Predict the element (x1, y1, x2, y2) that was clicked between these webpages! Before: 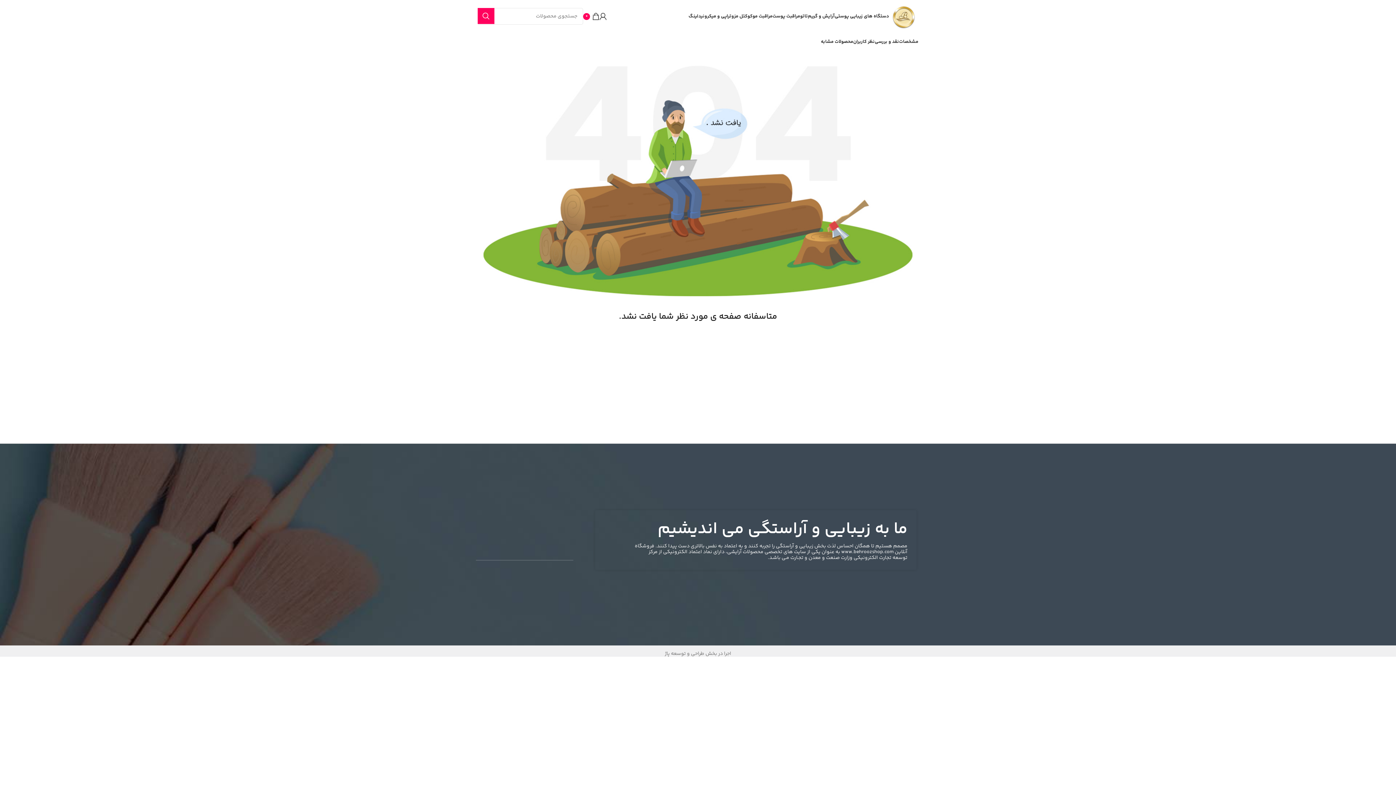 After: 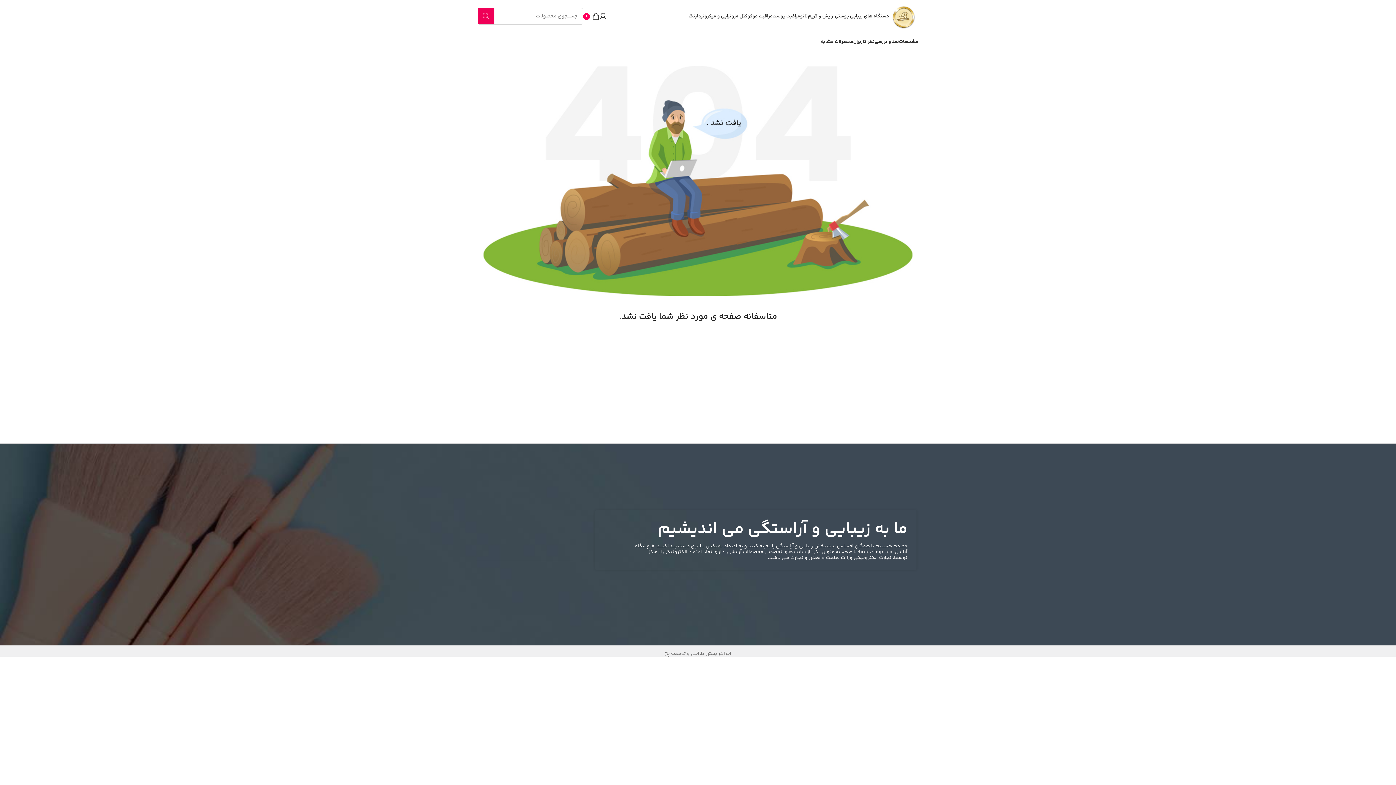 Action: bbox: (477, 8, 494, 24) label: جستجو 